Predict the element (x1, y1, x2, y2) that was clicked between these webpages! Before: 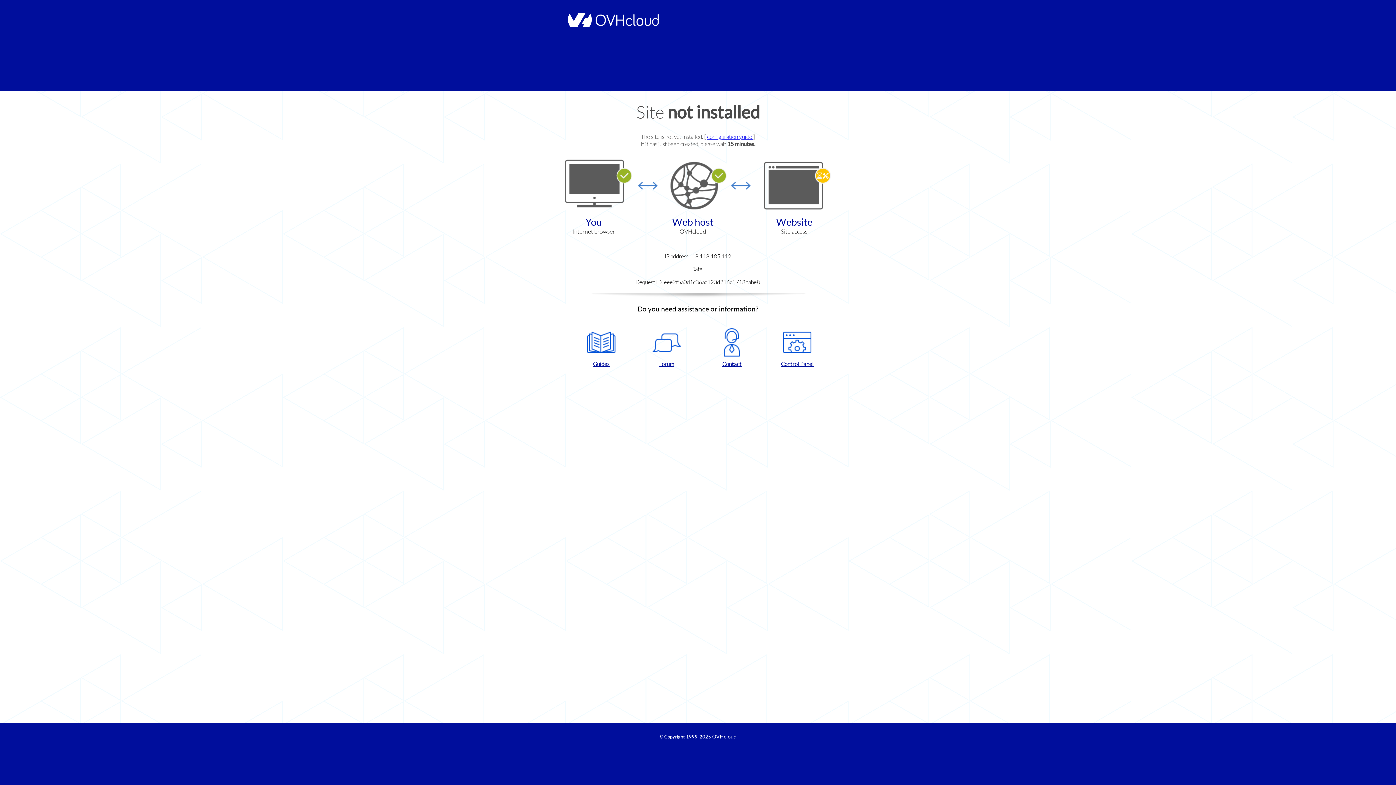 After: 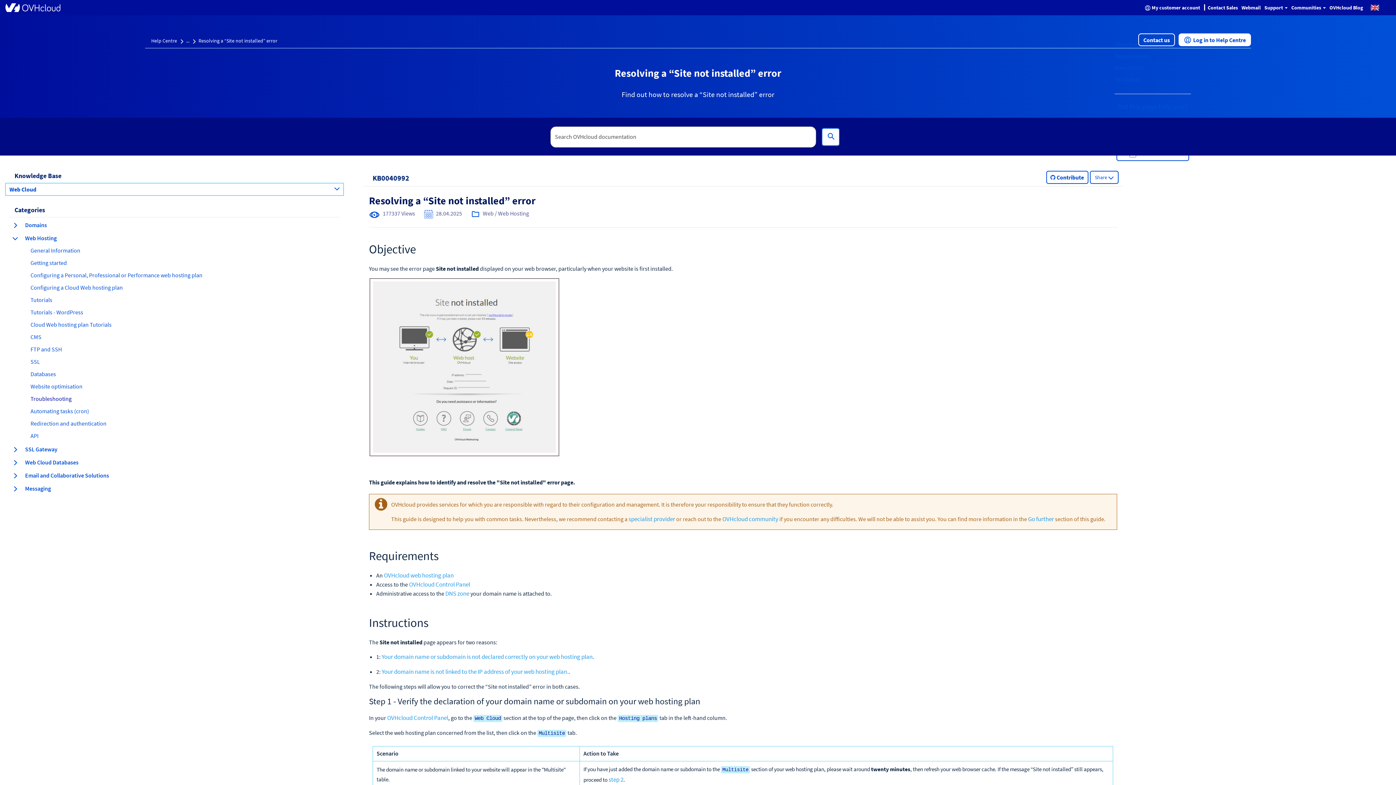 Action: bbox: (707, 133, 753, 140) label: configuration guide 